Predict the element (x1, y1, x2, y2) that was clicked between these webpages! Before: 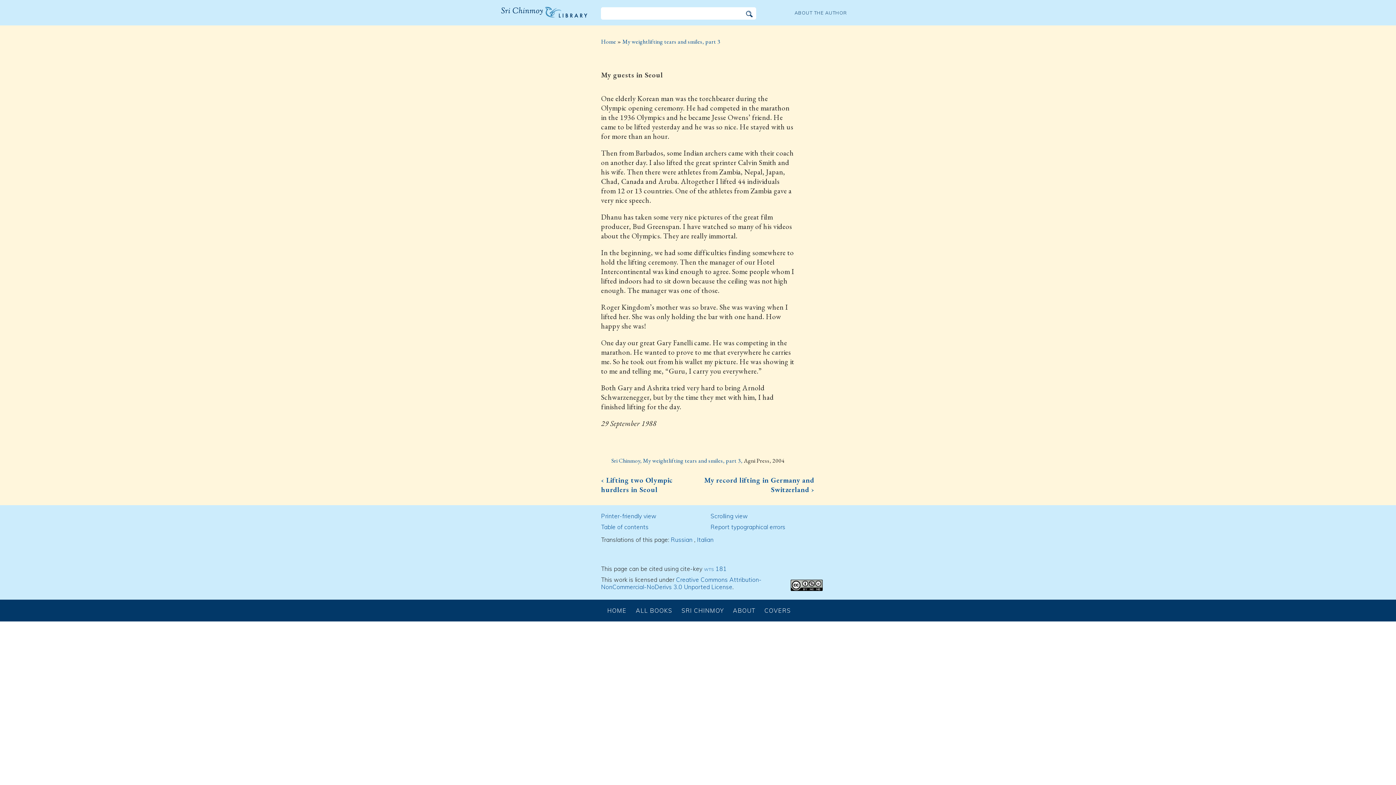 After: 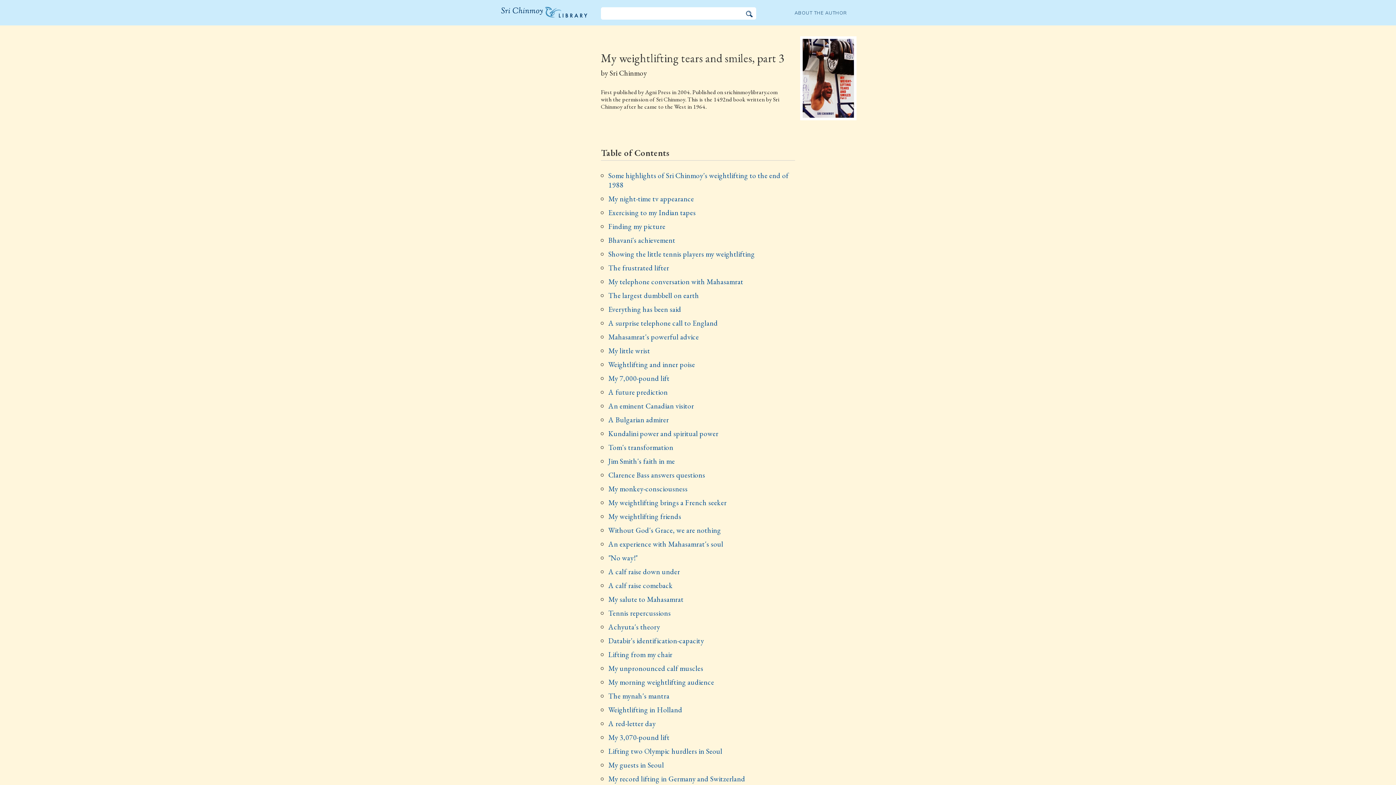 Action: label: Table of contents bbox: (601, 521, 704, 532)